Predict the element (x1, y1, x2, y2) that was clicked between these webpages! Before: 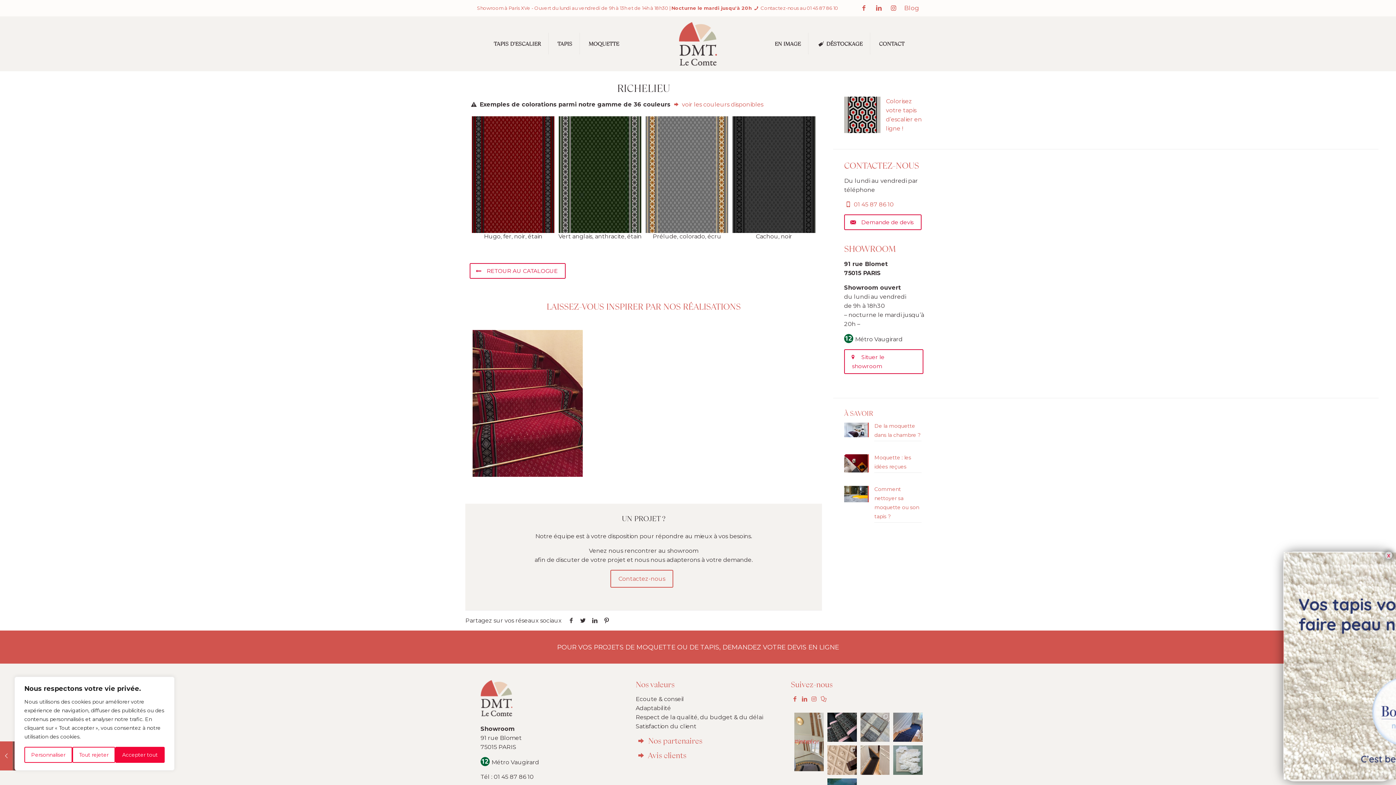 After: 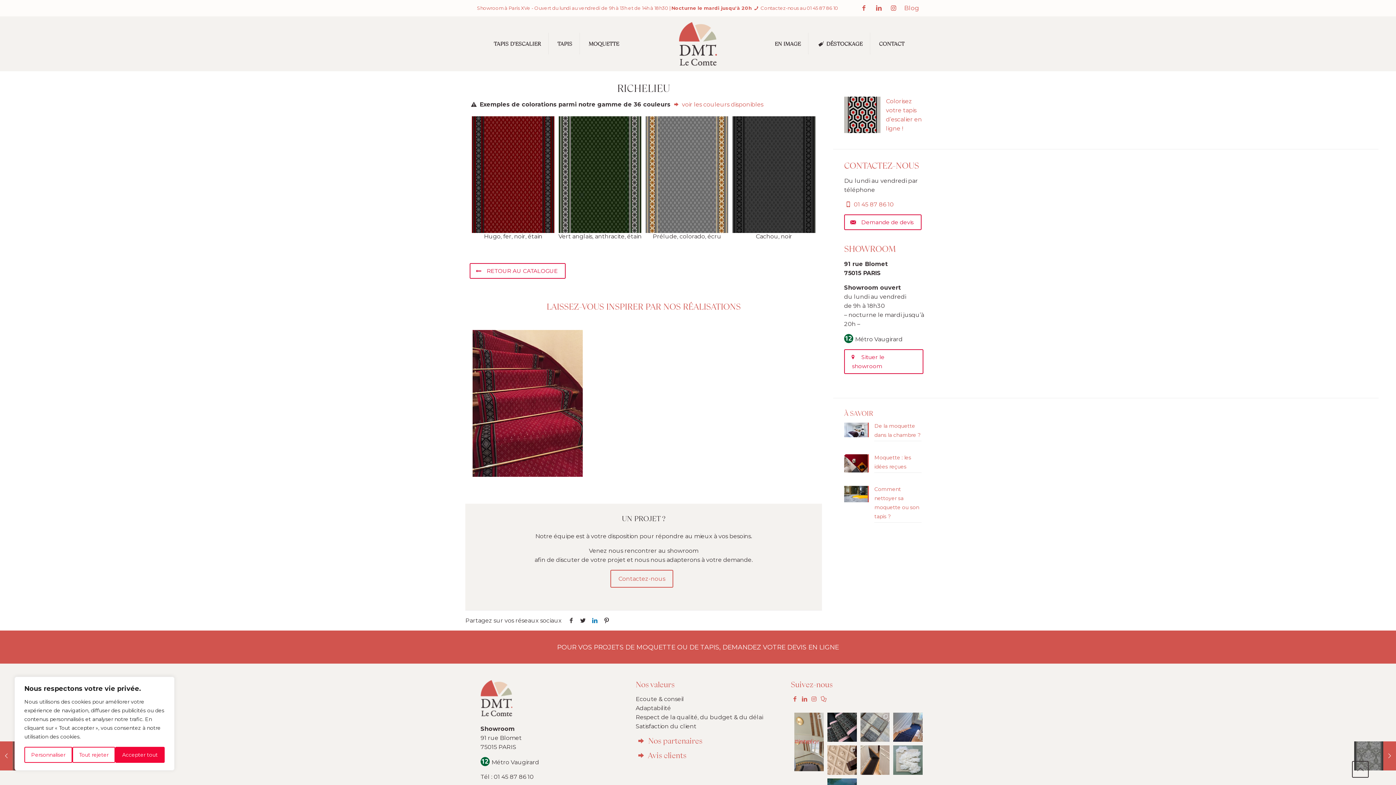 Action: bbox: (589, 617, 600, 624)